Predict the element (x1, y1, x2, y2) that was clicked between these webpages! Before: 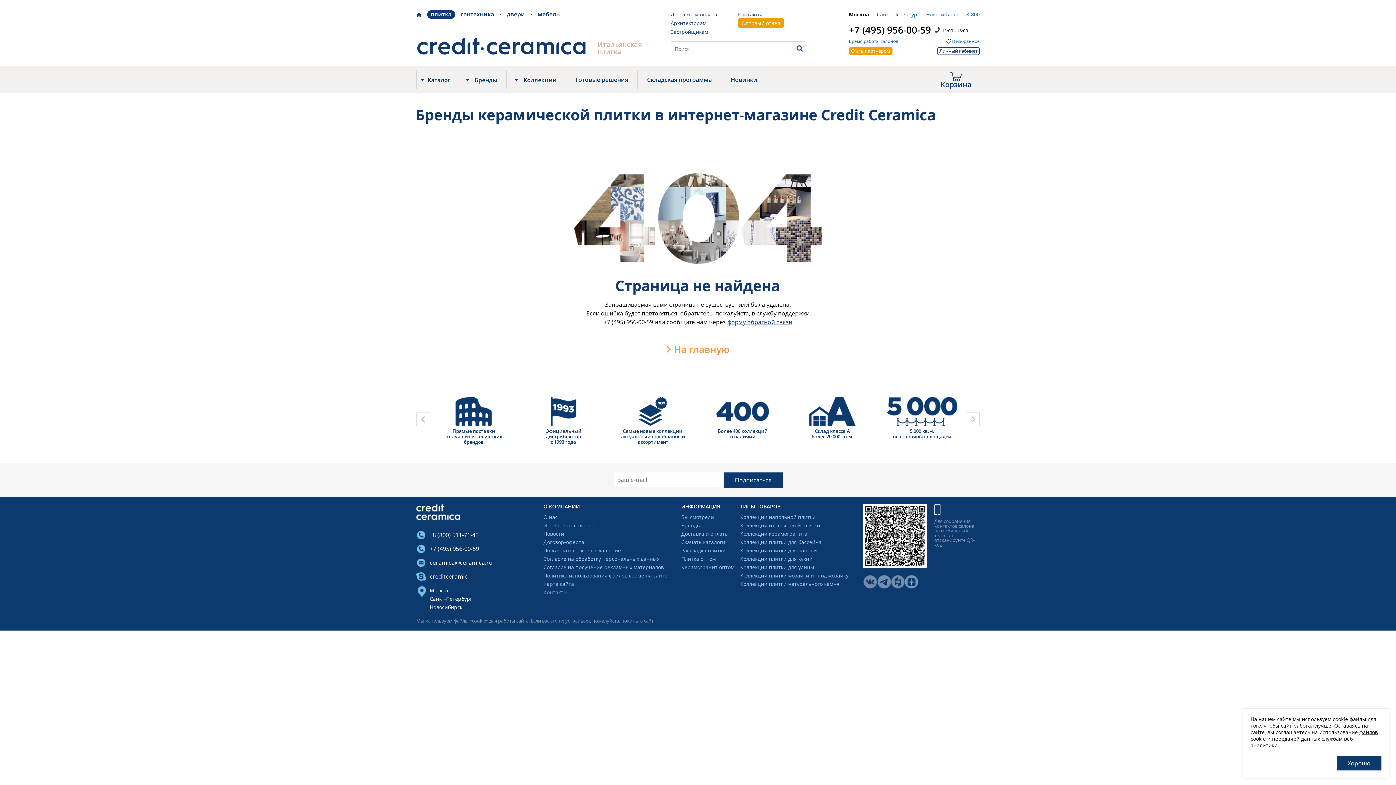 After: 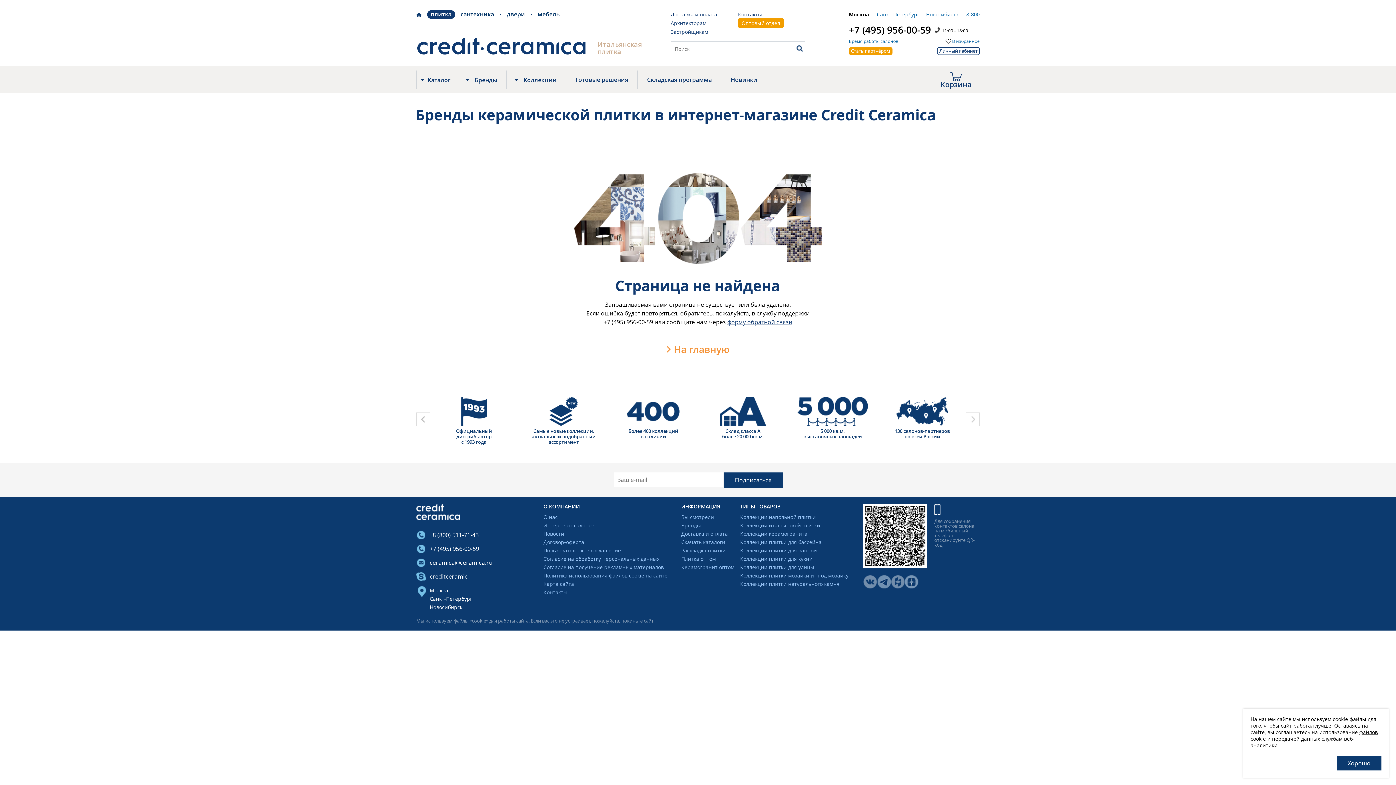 Action: bbox: (966, 412, 980, 426)